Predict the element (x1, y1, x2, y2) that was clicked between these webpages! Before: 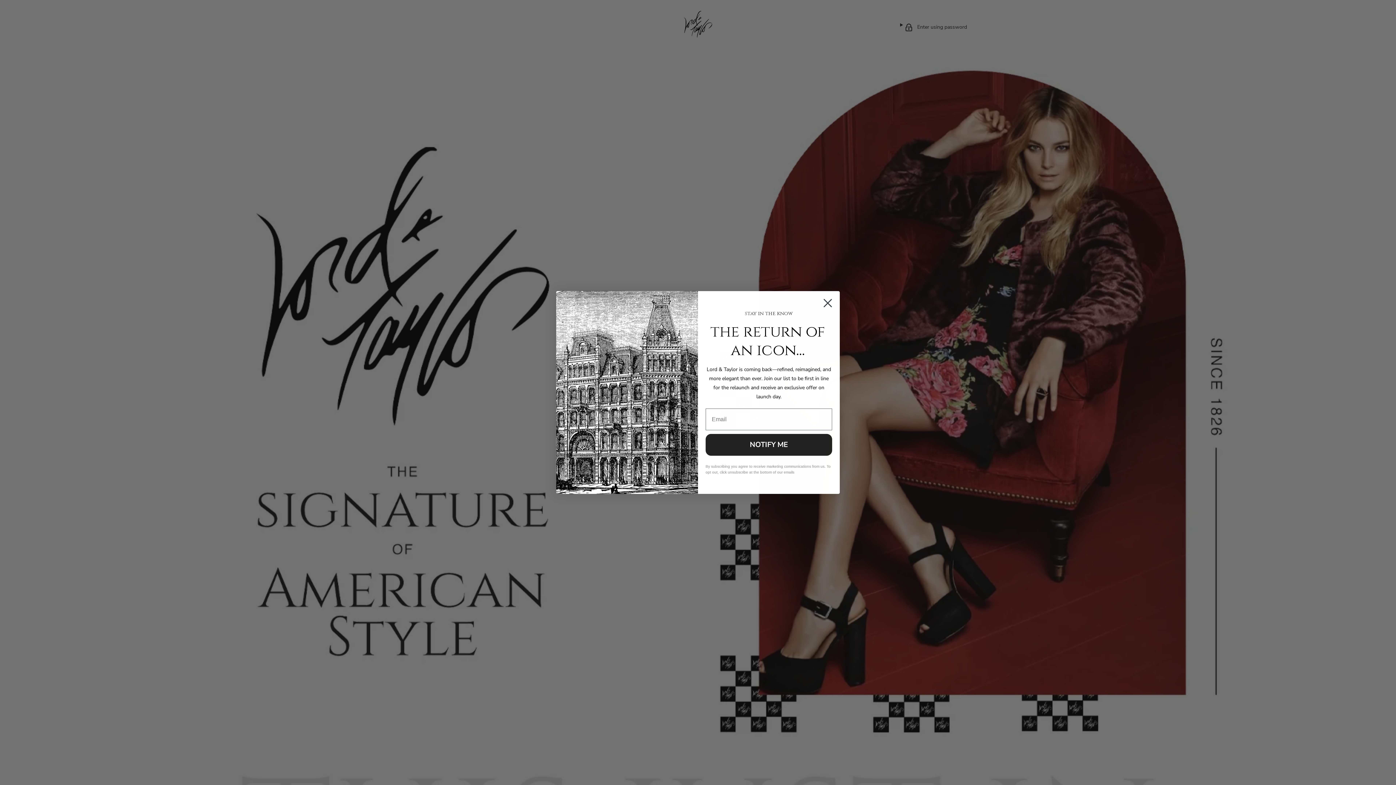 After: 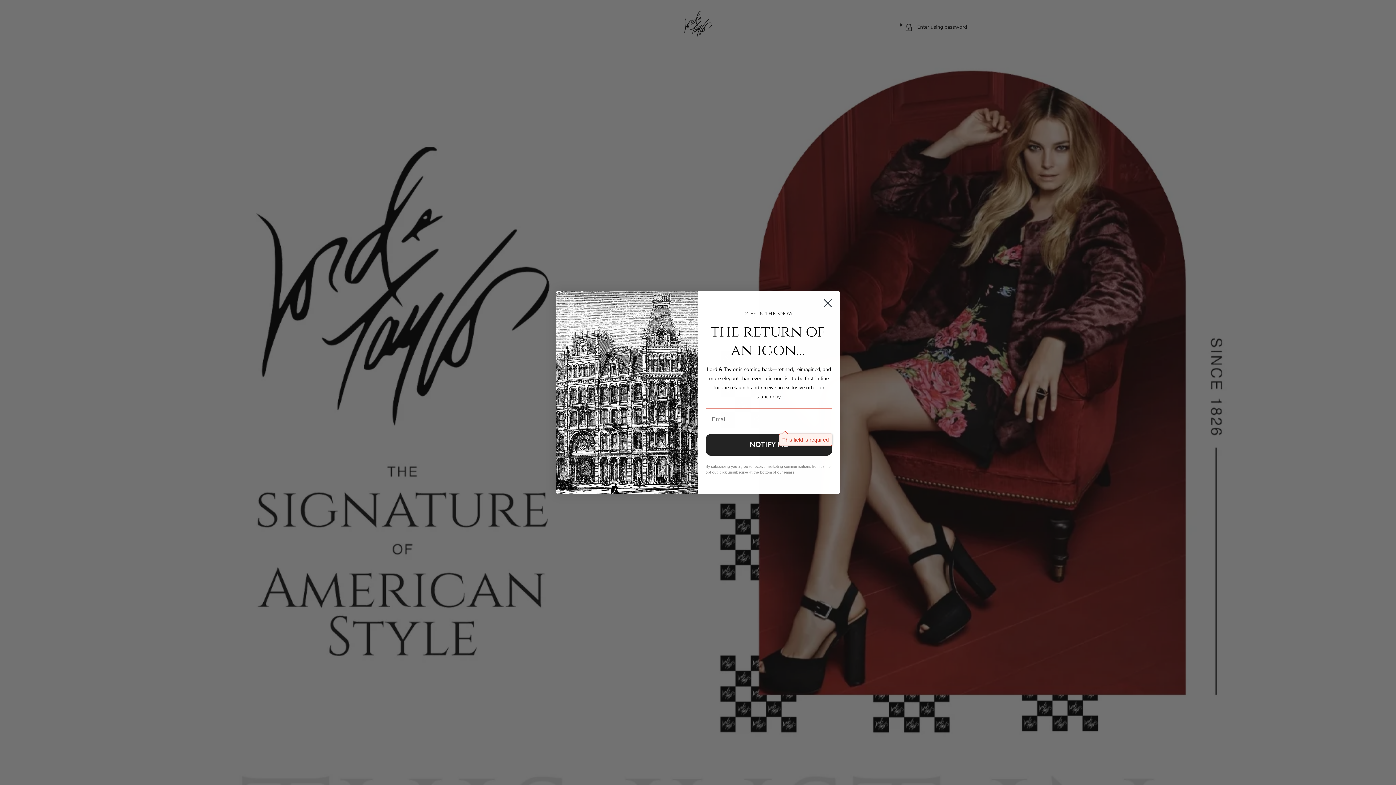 Action: label: NOTIFY ME bbox: (705, 434, 832, 456)